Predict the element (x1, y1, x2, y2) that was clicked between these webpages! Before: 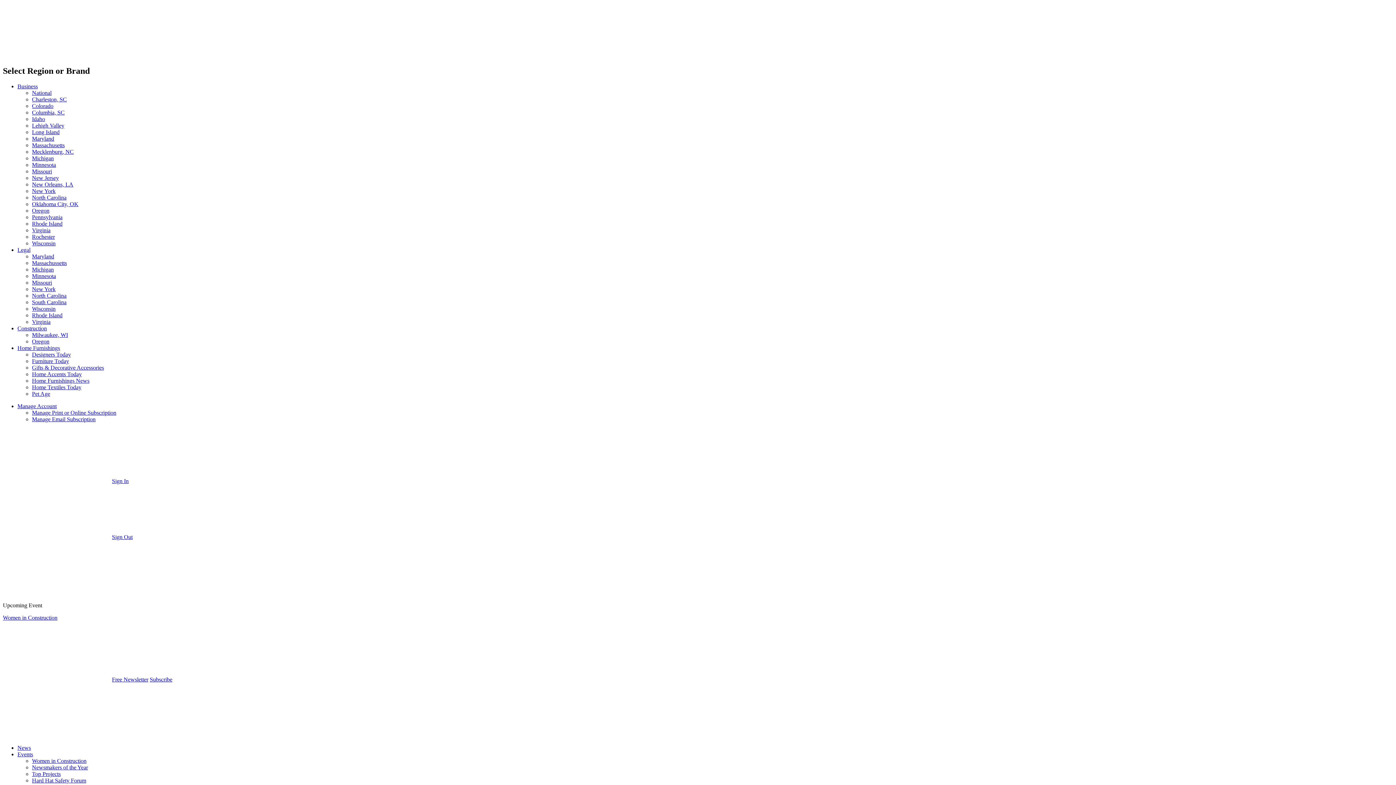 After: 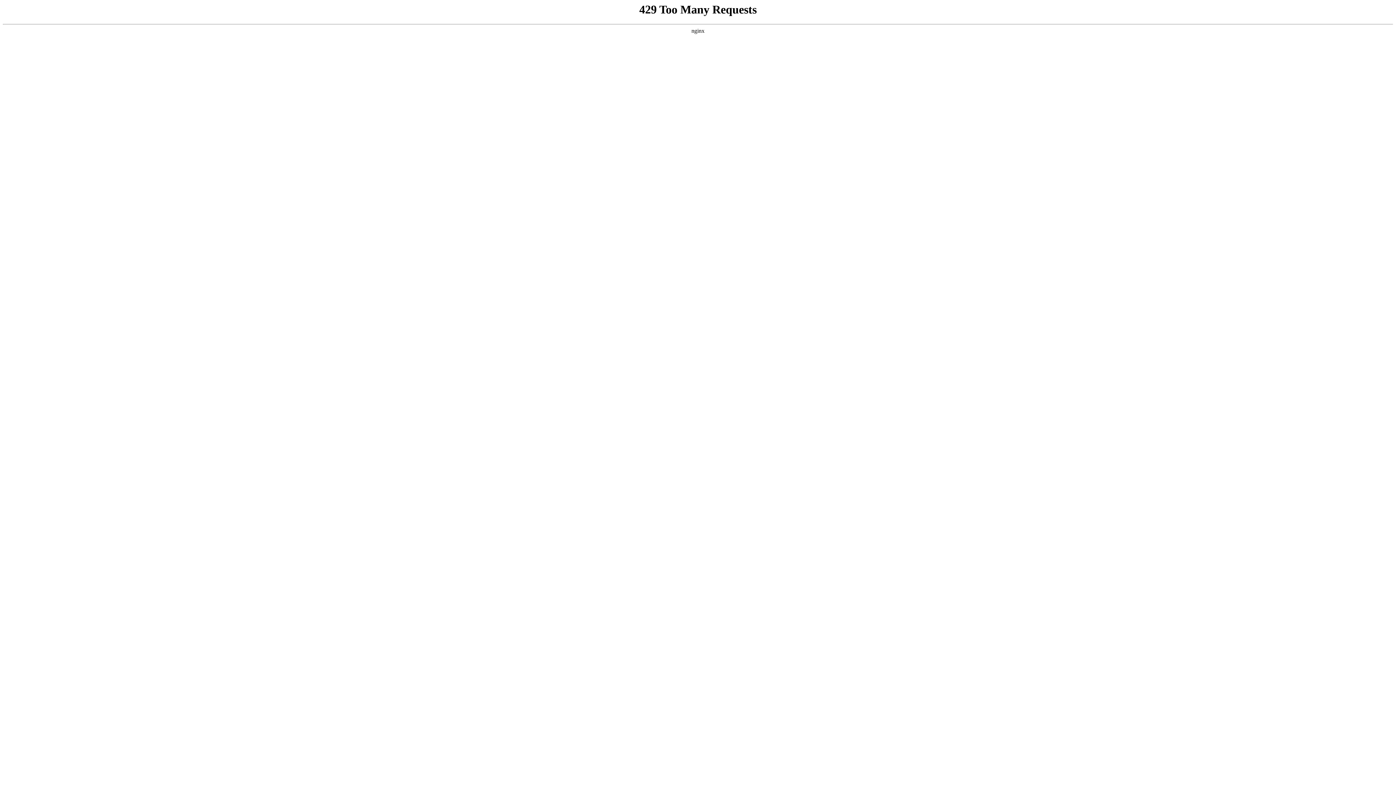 Action: bbox: (2, 676, 148, 682) label: Free Newsletter